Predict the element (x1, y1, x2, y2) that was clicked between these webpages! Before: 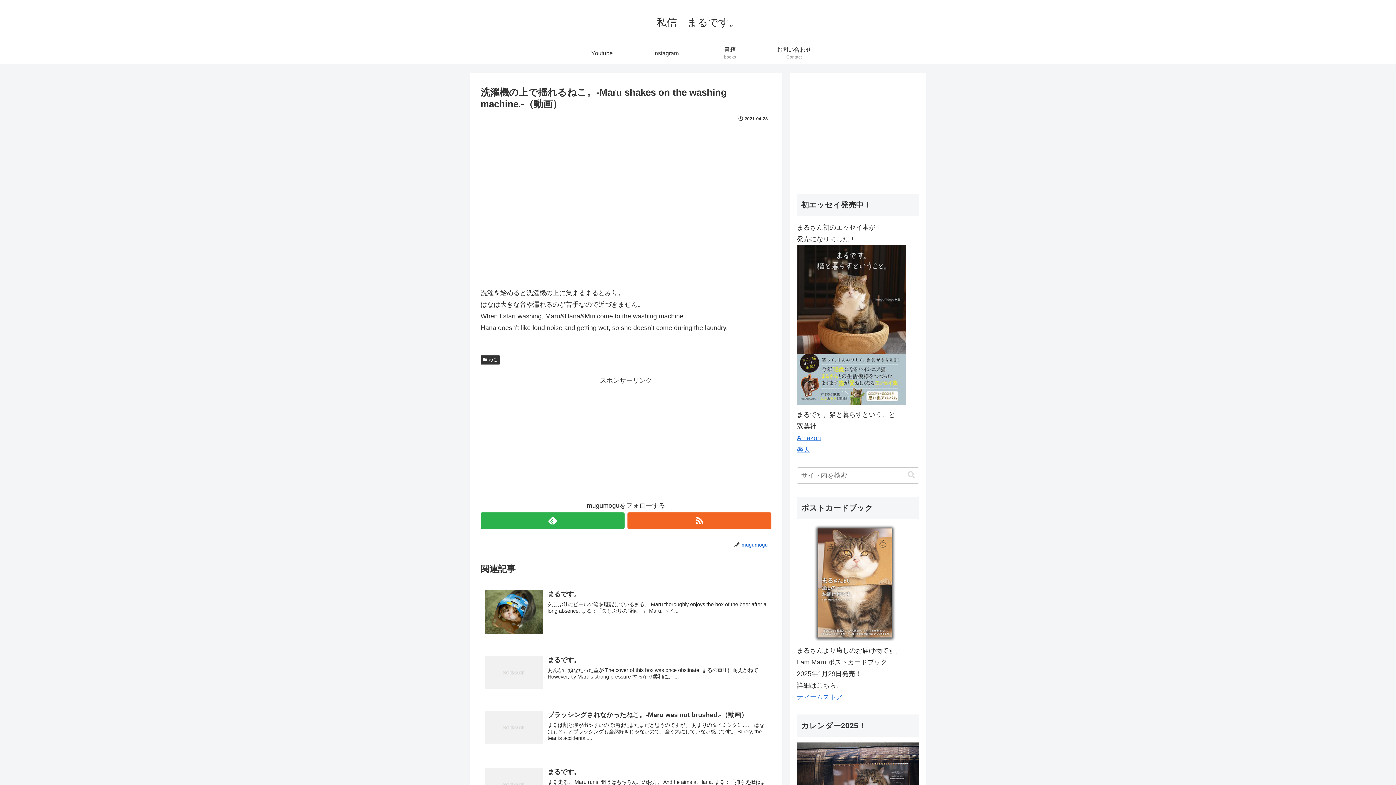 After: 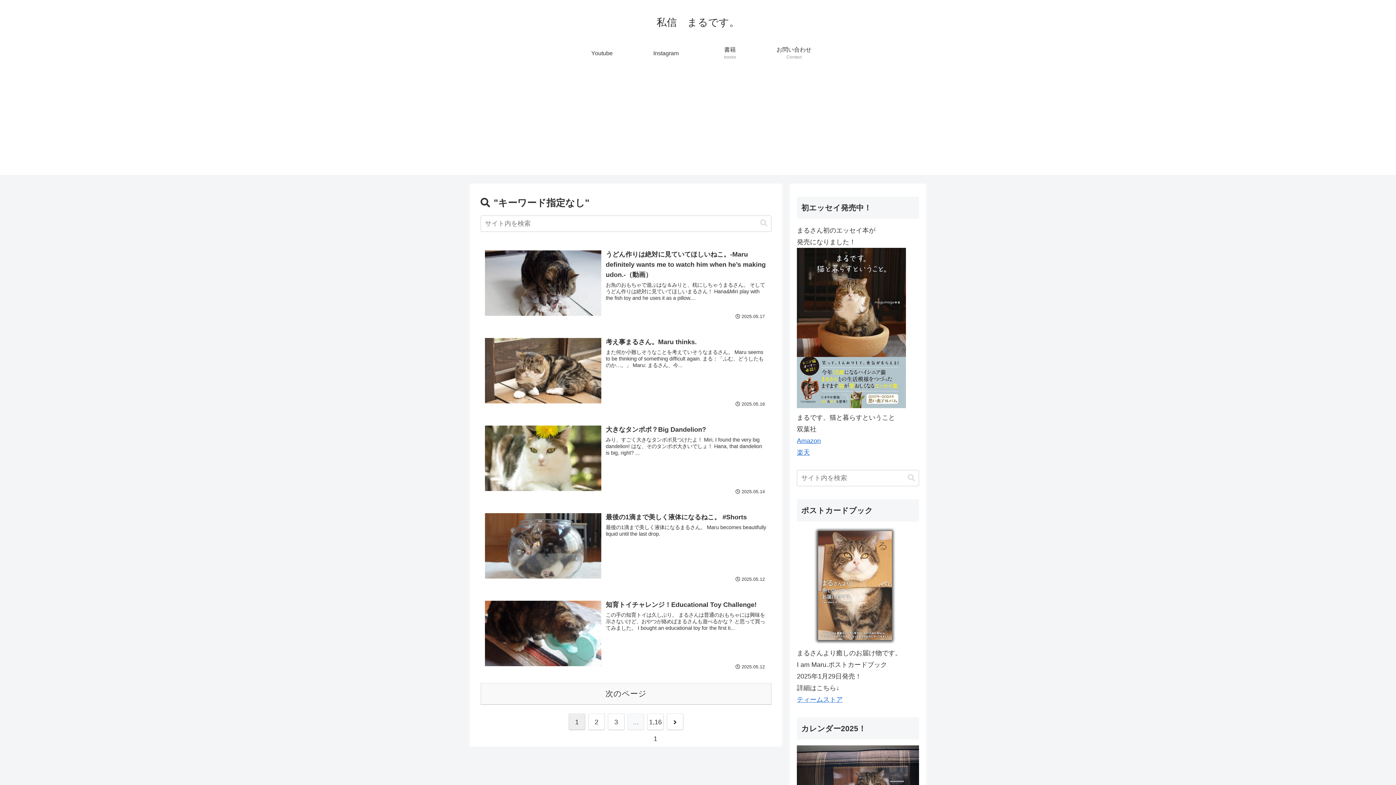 Action: label: button bbox: (905, 471, 918, 479)